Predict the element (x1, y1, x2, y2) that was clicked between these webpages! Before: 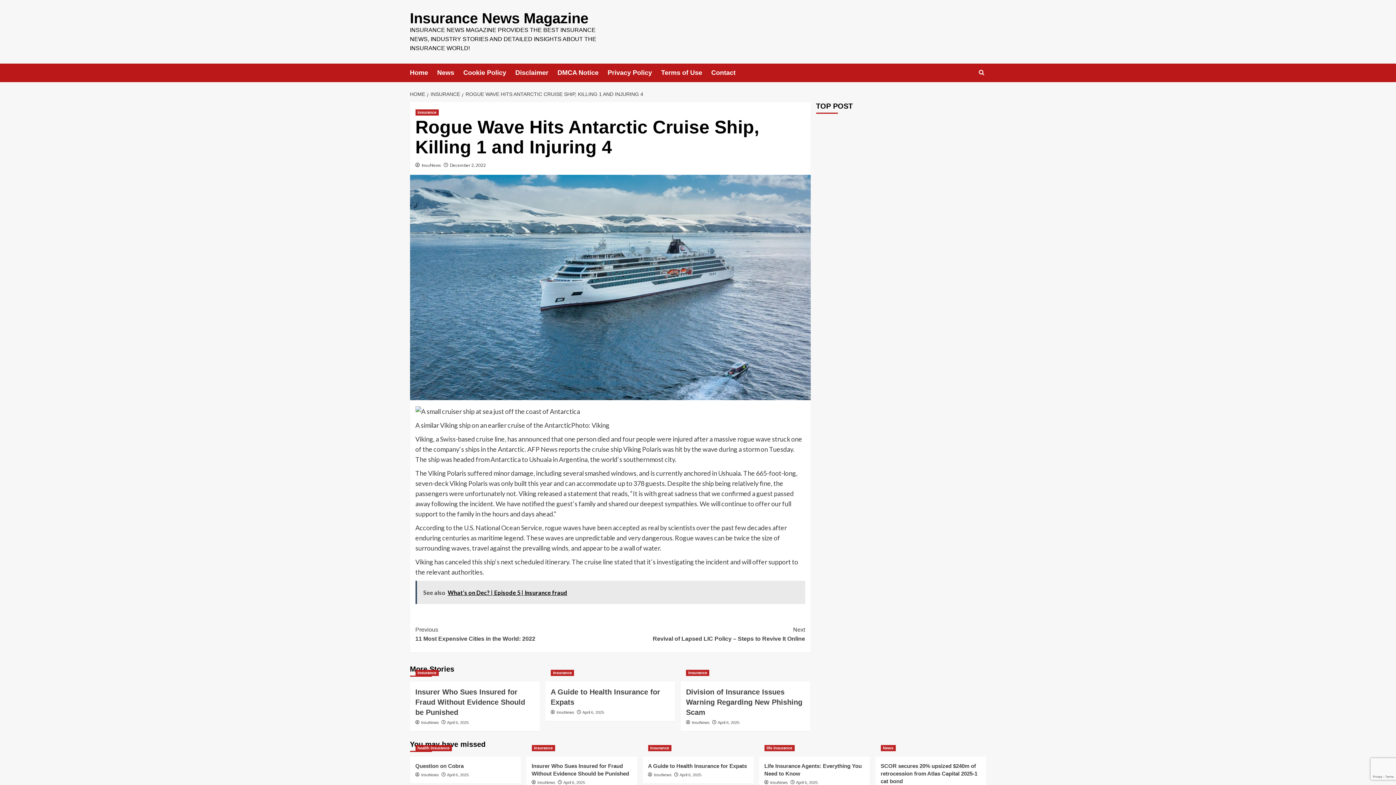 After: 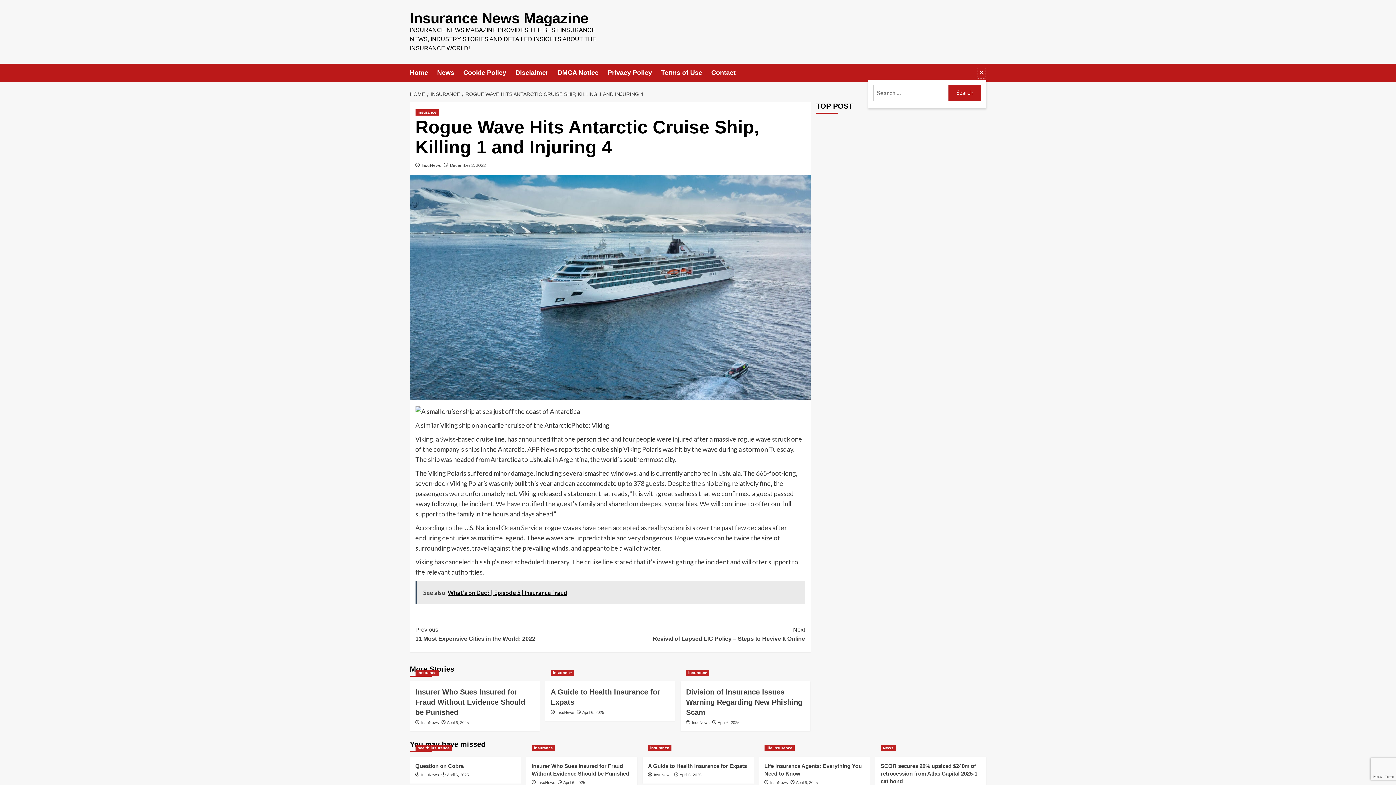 Action: bbox: (977, 66, 986, 79)